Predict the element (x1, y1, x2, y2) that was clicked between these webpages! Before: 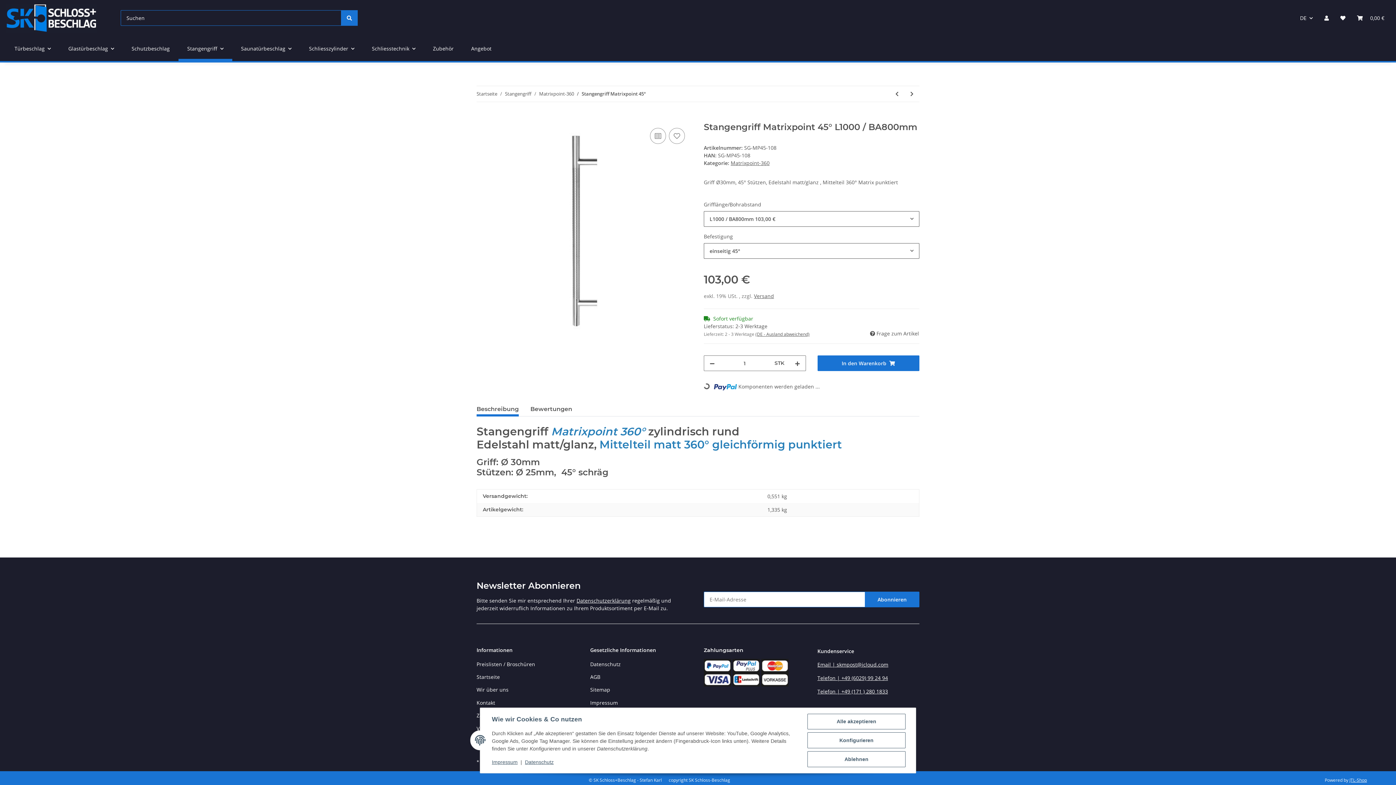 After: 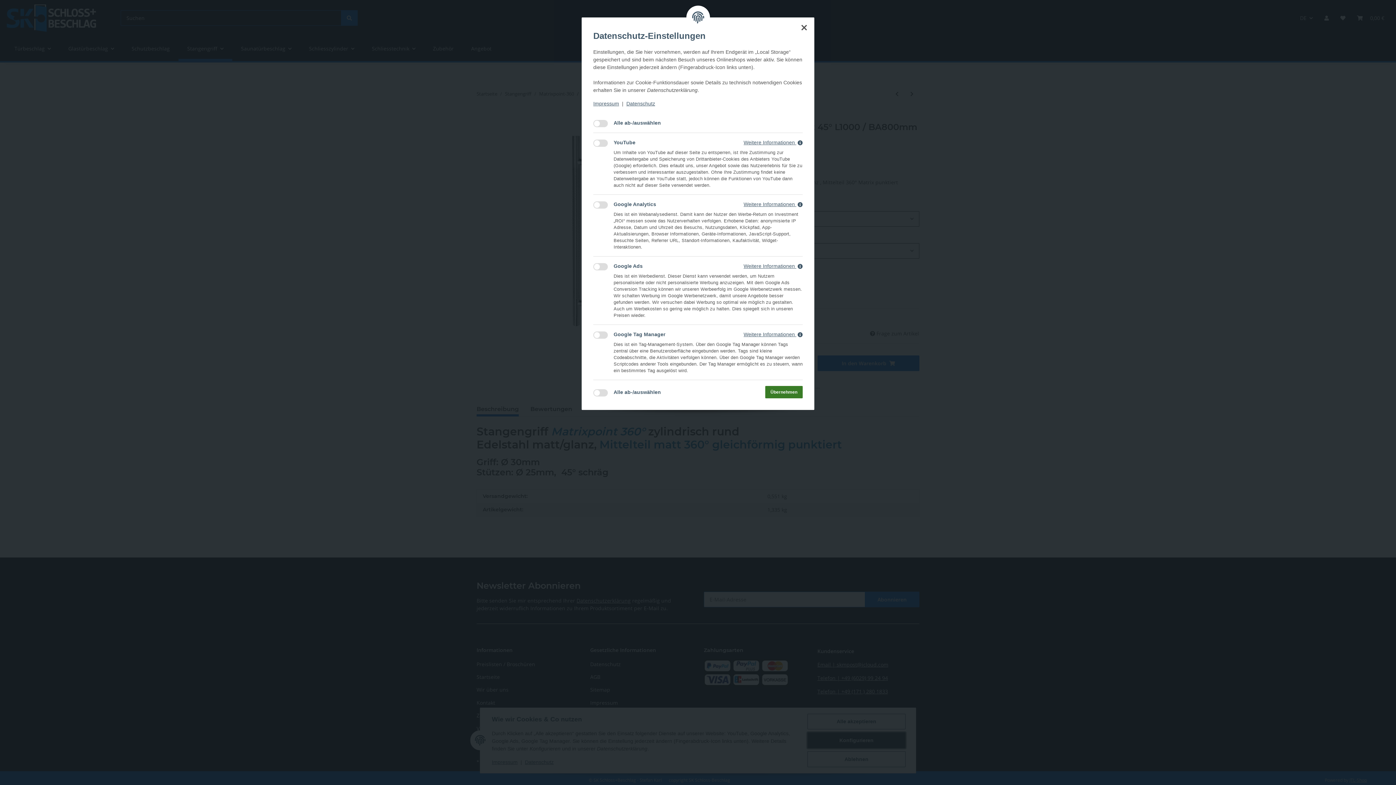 Action: label: Konfigurieren bbox: (807, 732, 905, 748)